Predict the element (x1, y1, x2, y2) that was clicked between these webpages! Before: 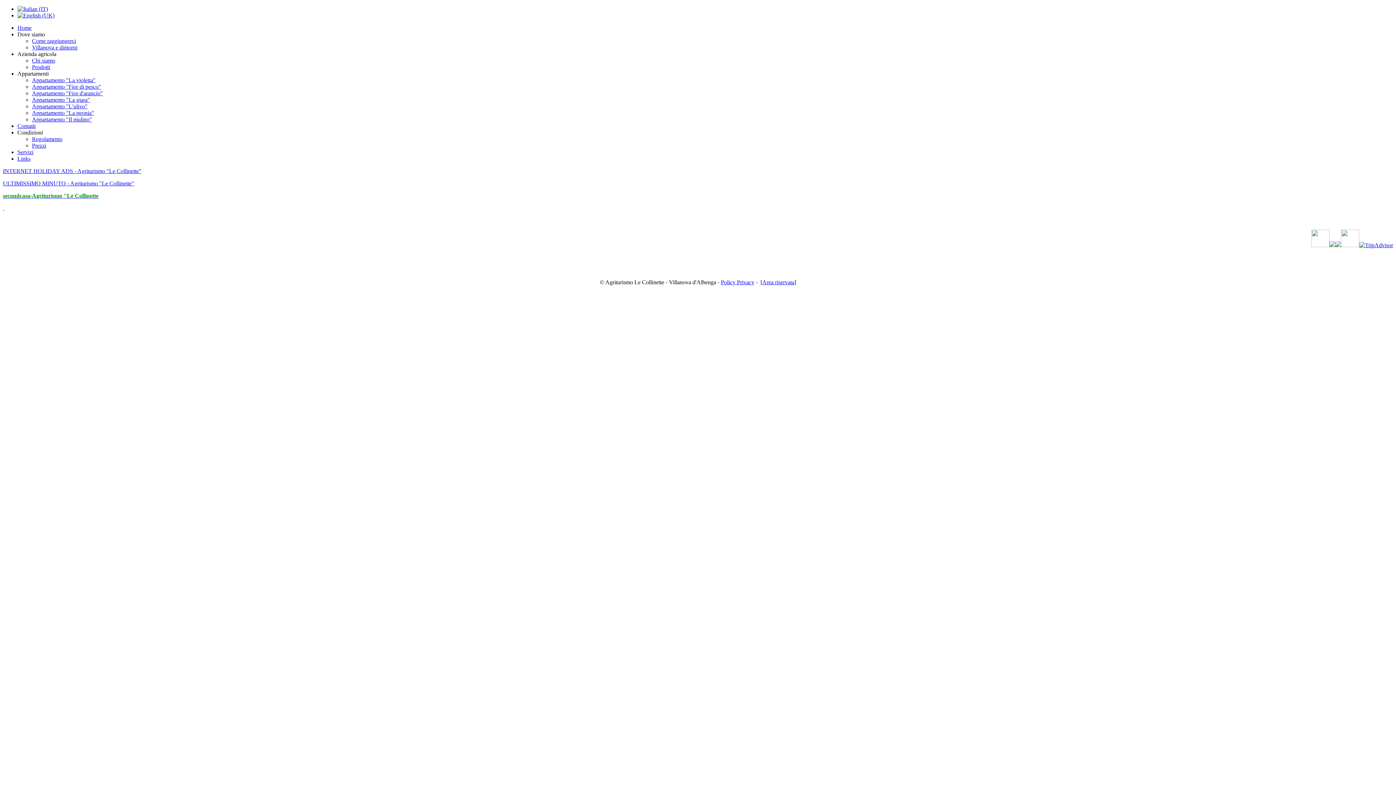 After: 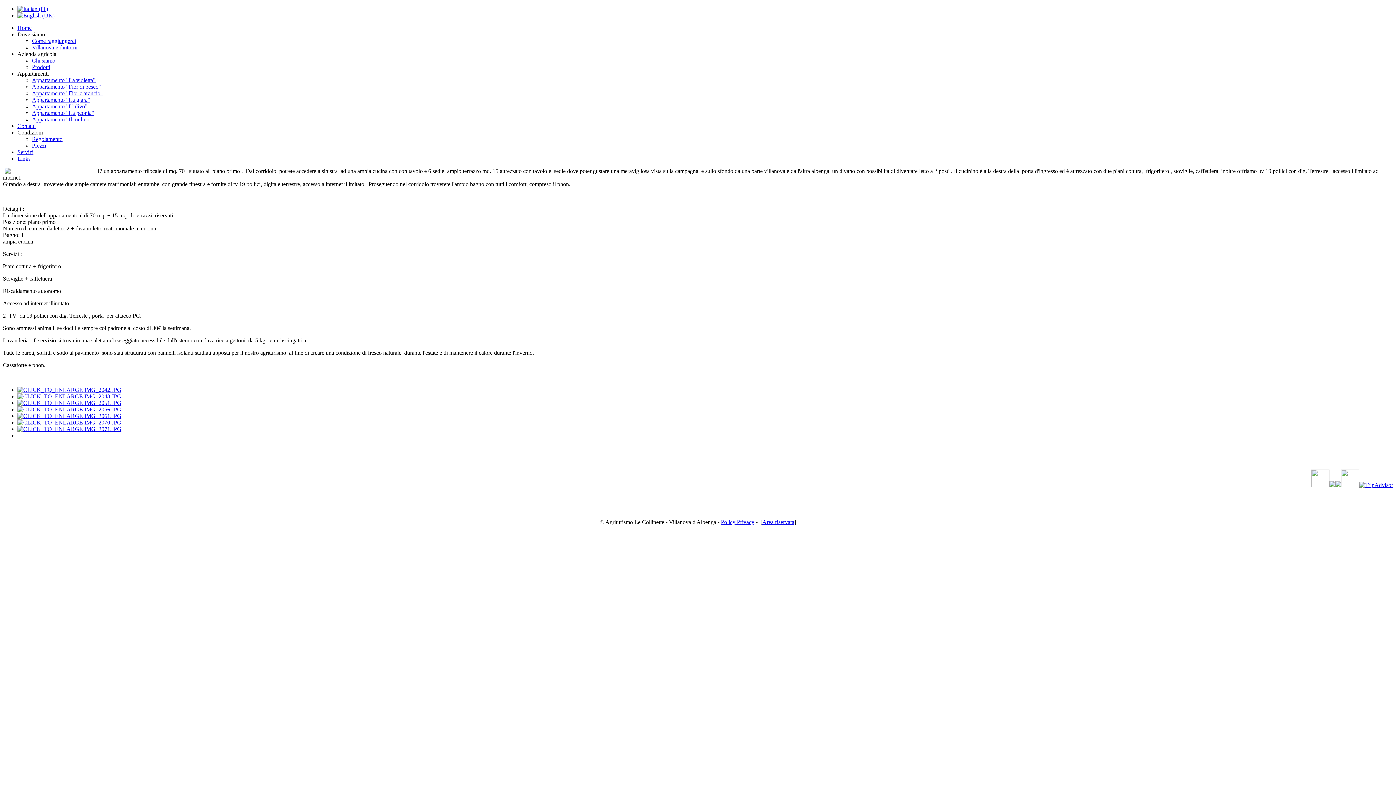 Action: label: Appartamento "La peonia" bbox: (32, 109, 94, 116)